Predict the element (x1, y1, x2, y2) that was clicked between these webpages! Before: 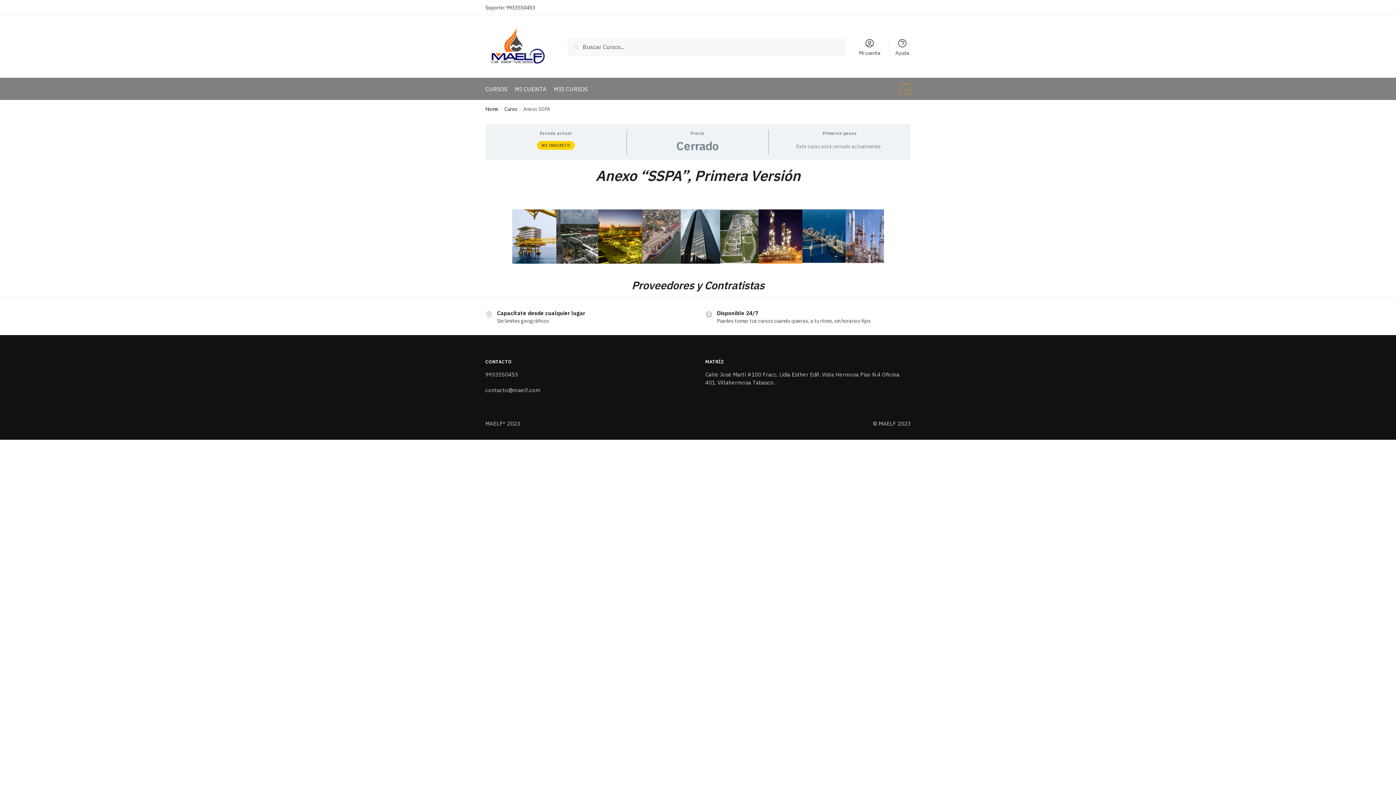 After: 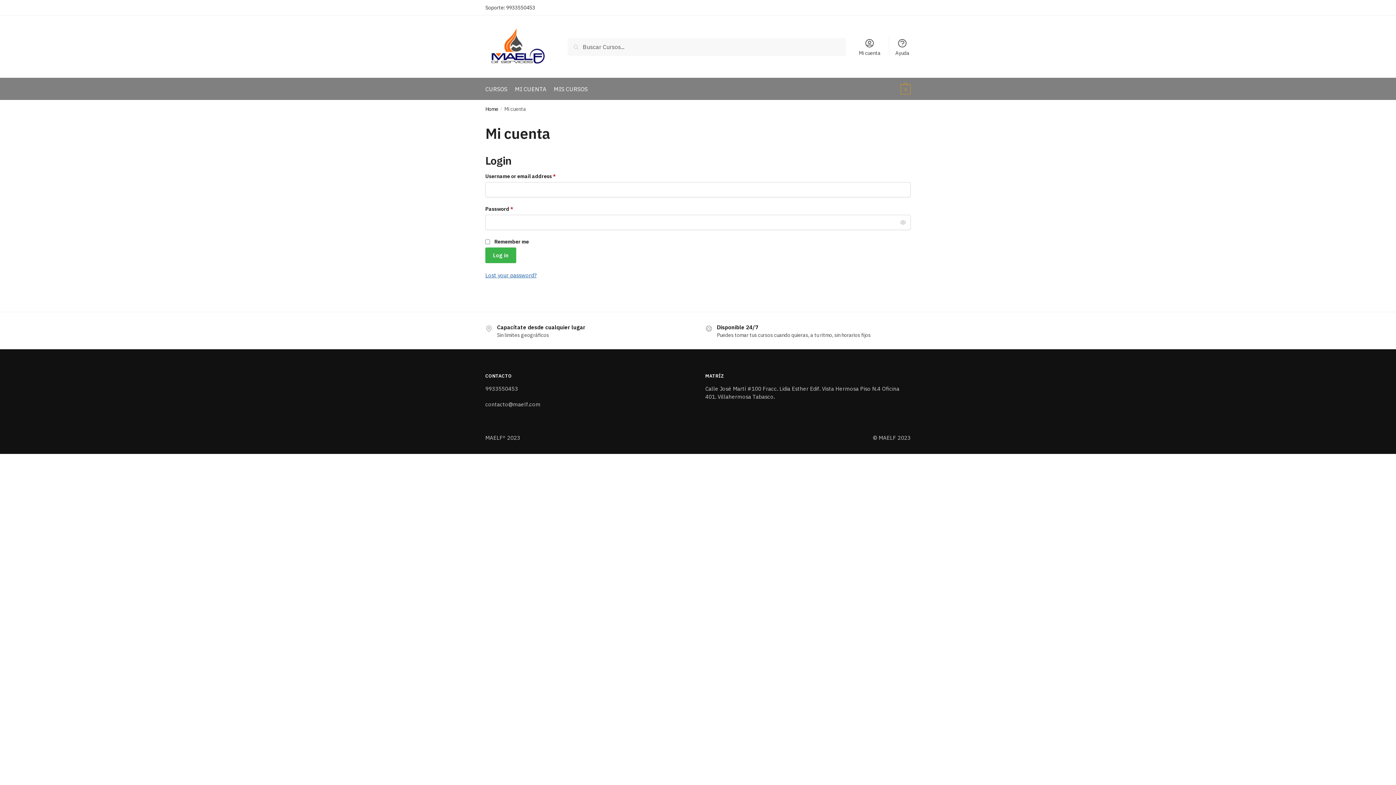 Action: bbox: (854, 36, 885, 56) label: Mi cuenta